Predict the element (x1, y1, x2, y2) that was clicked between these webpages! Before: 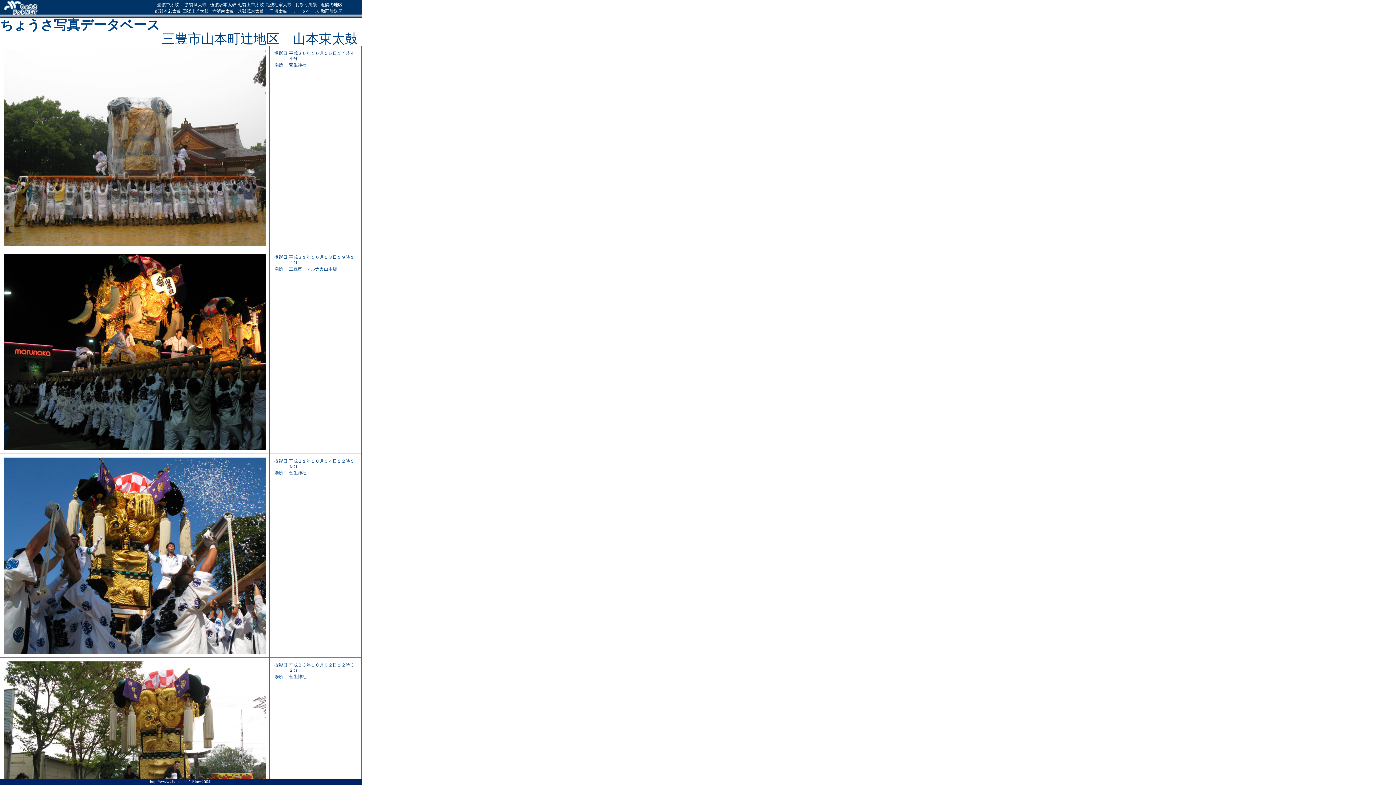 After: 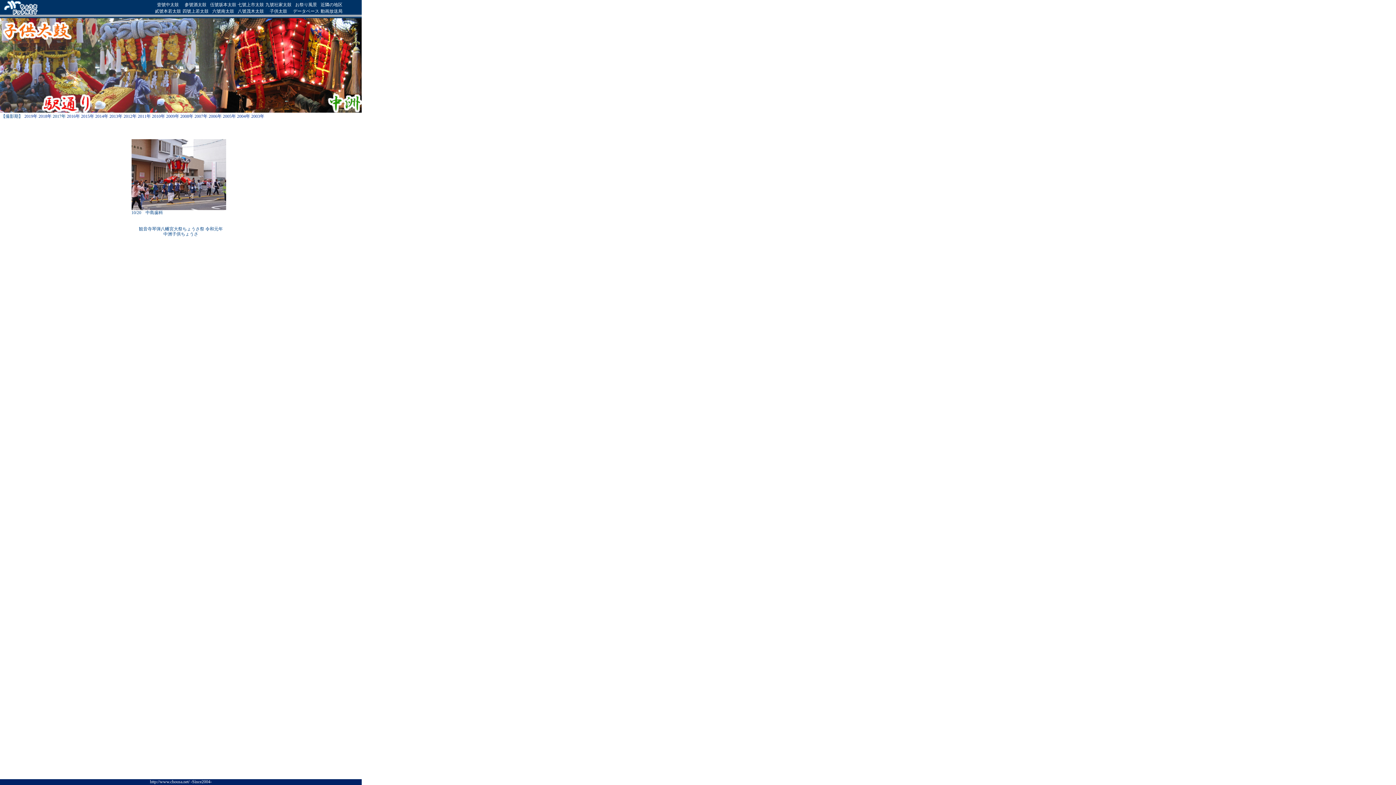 Action: label: 子供太鼓 bbox: (269, 8, 287, 13)